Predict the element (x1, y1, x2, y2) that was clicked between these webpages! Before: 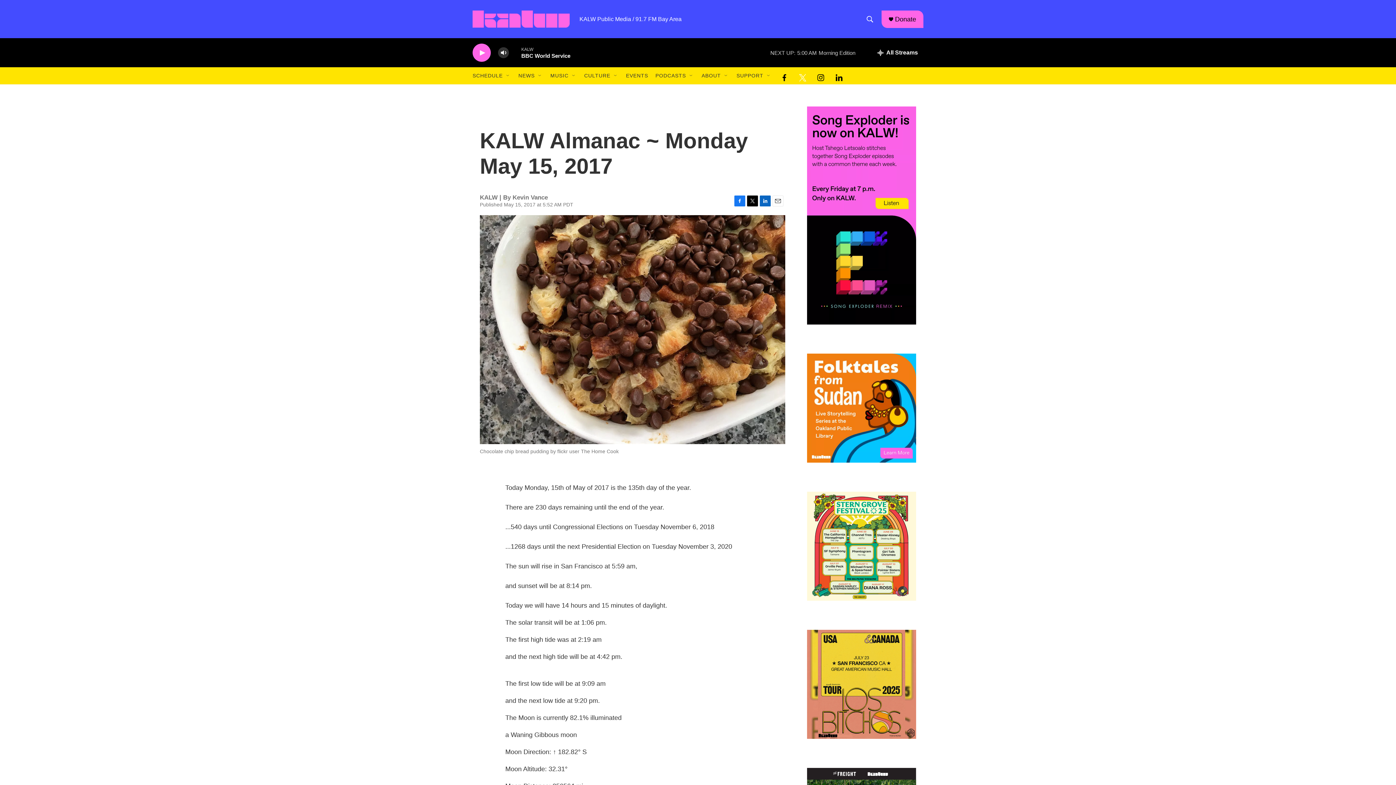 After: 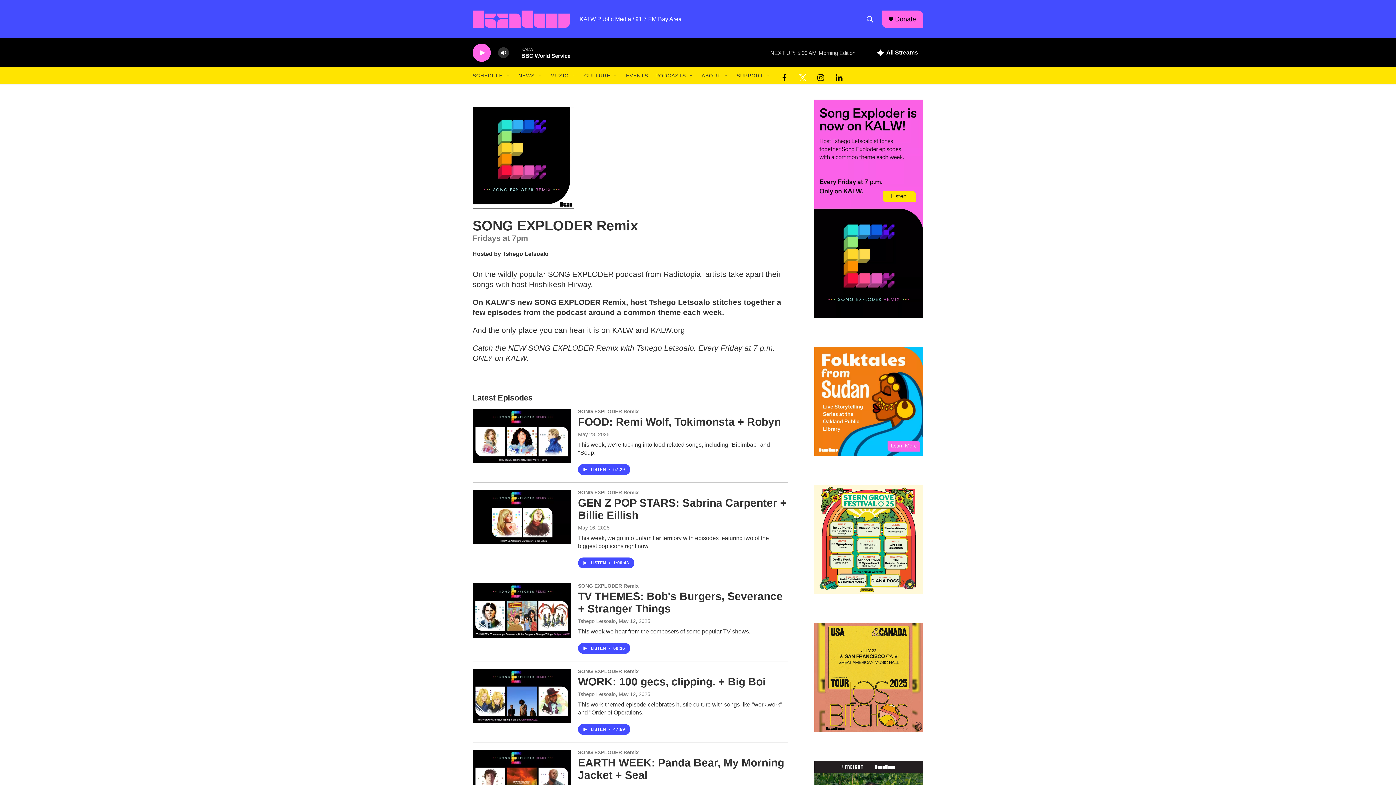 Action: bbox: (807, 106, 916, 324)